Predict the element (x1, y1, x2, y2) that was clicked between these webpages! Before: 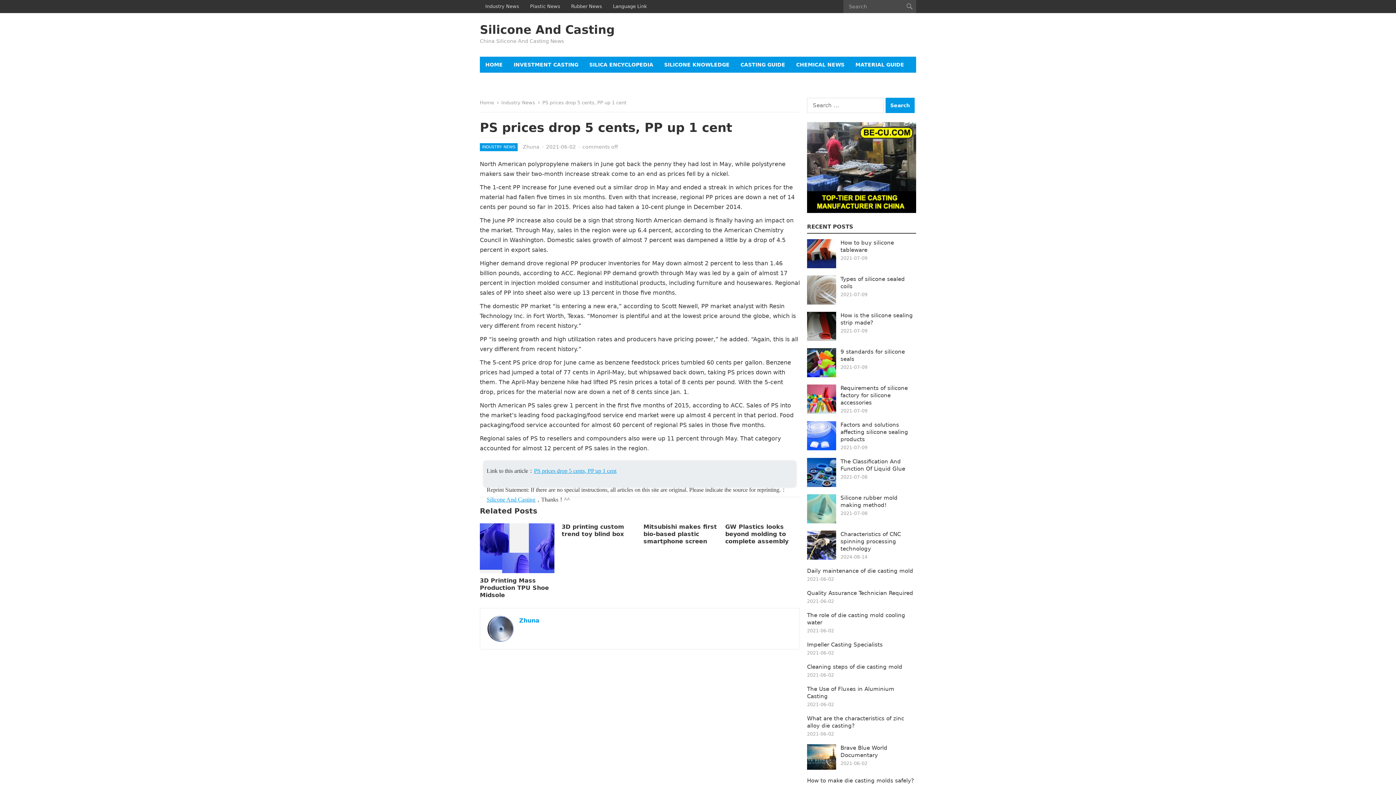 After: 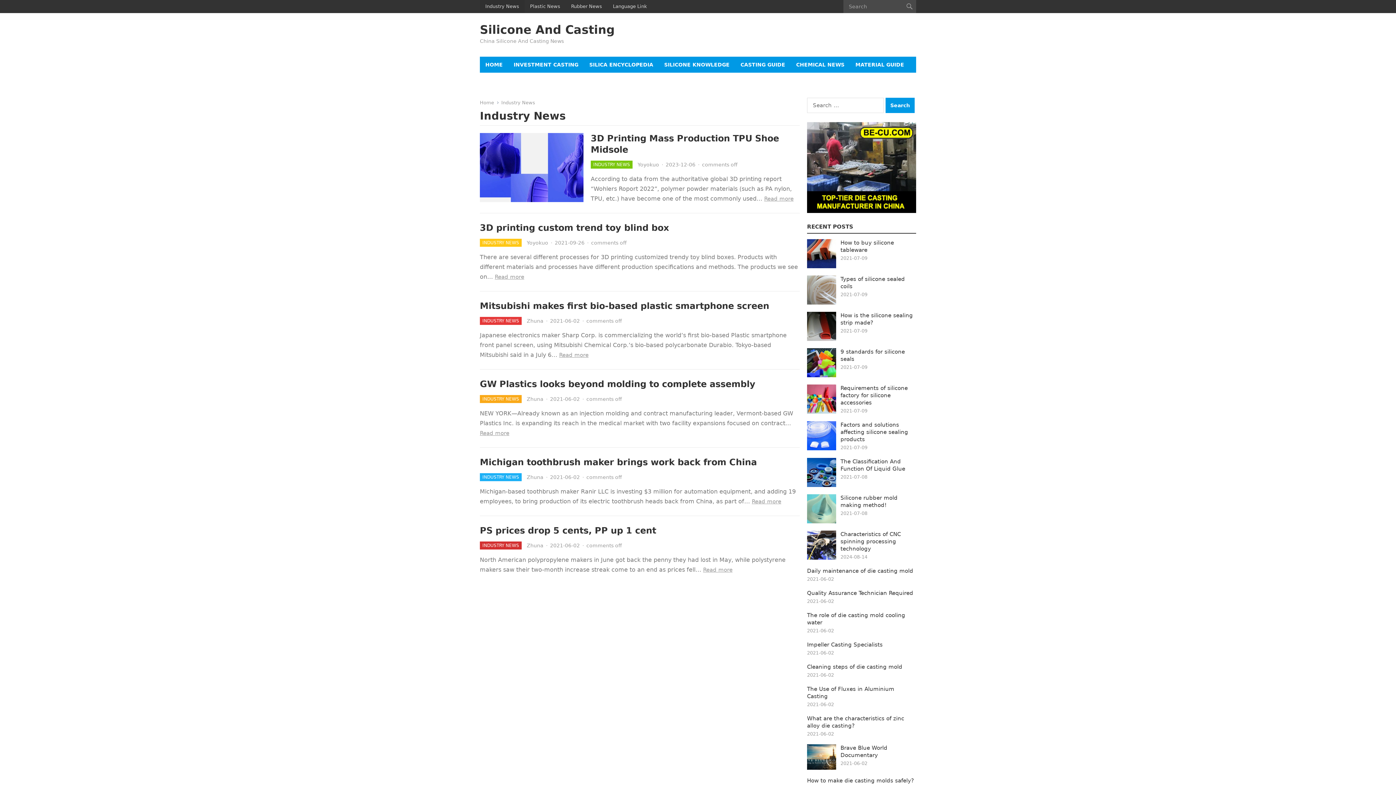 Action: label: Industry News bbox: (480, 0, 524, 13)